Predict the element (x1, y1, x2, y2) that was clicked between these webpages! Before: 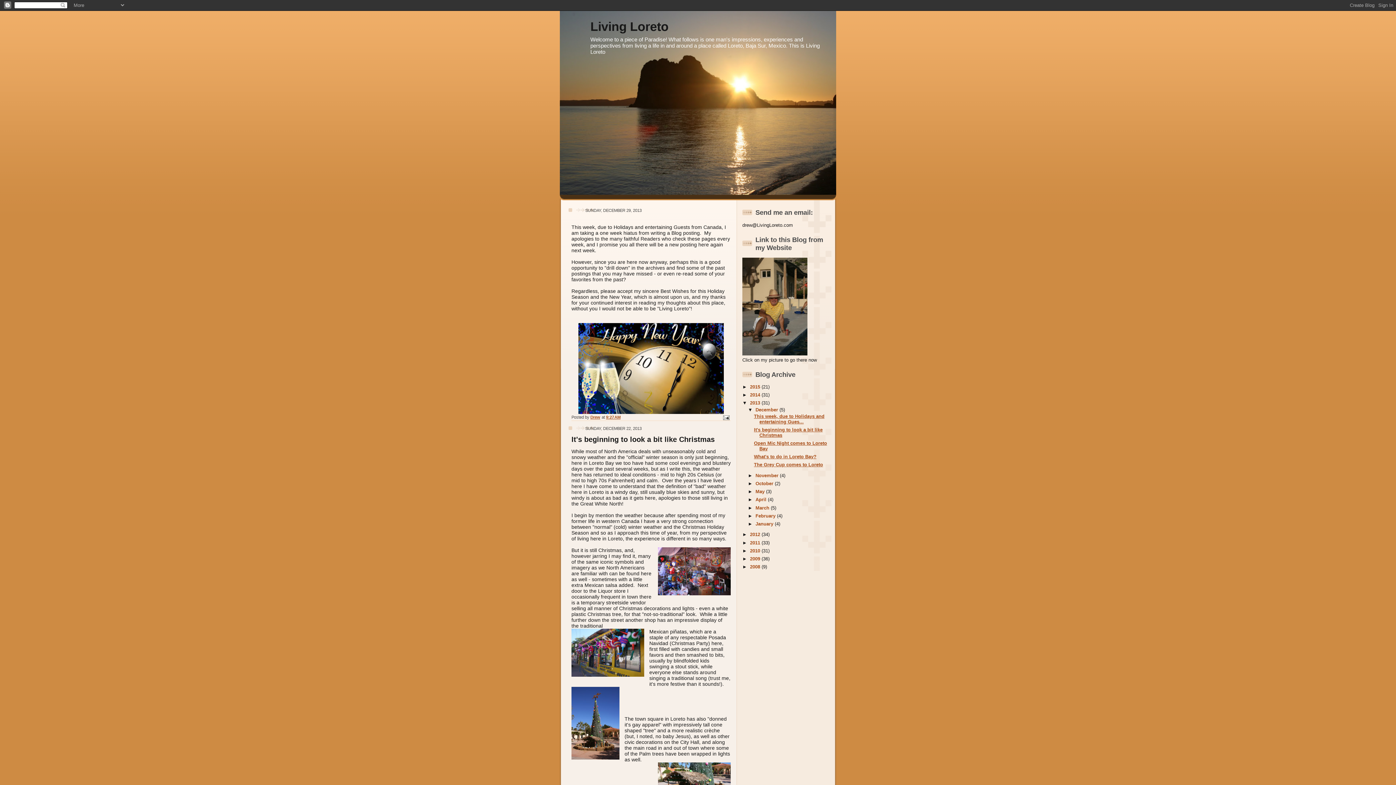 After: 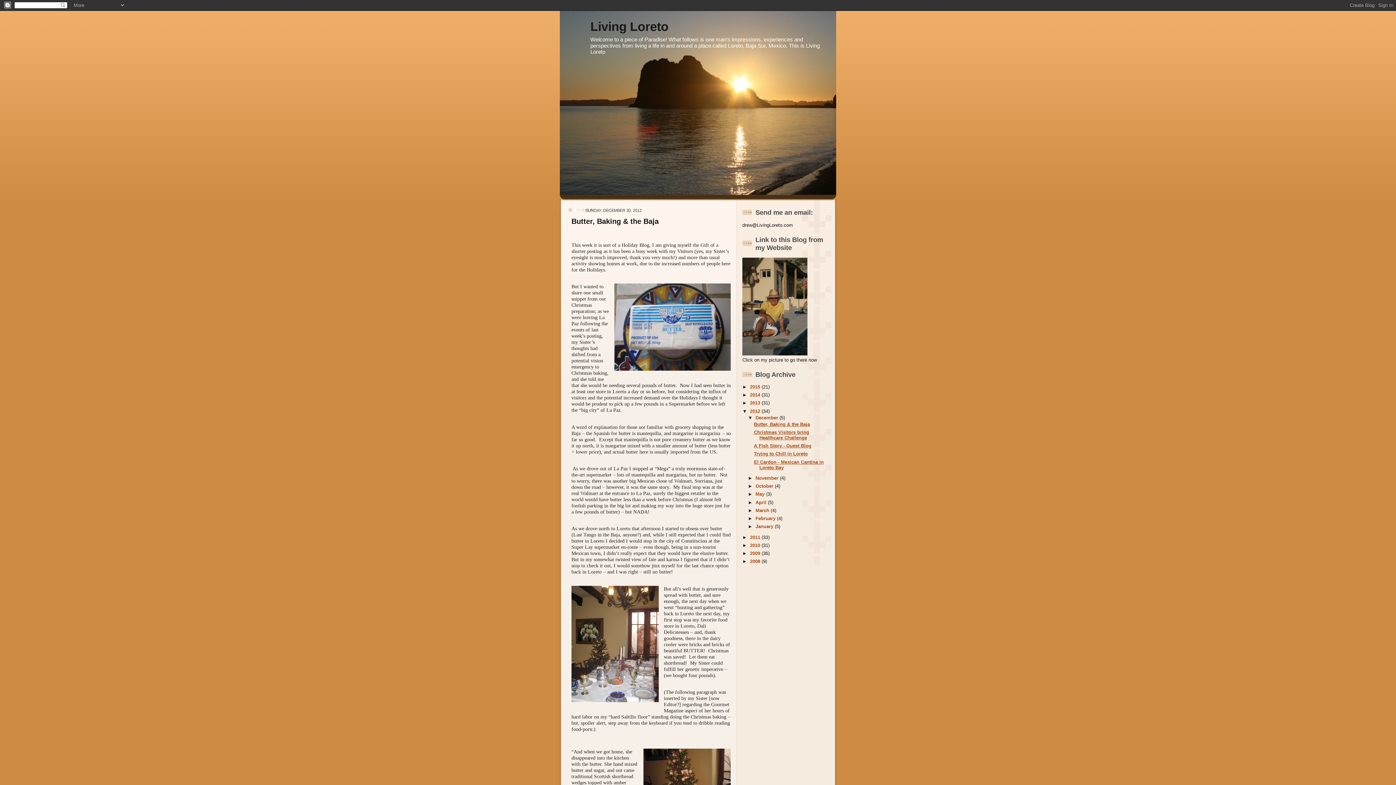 Action: label: 2012  bbox: (750, 532, 761, 537)